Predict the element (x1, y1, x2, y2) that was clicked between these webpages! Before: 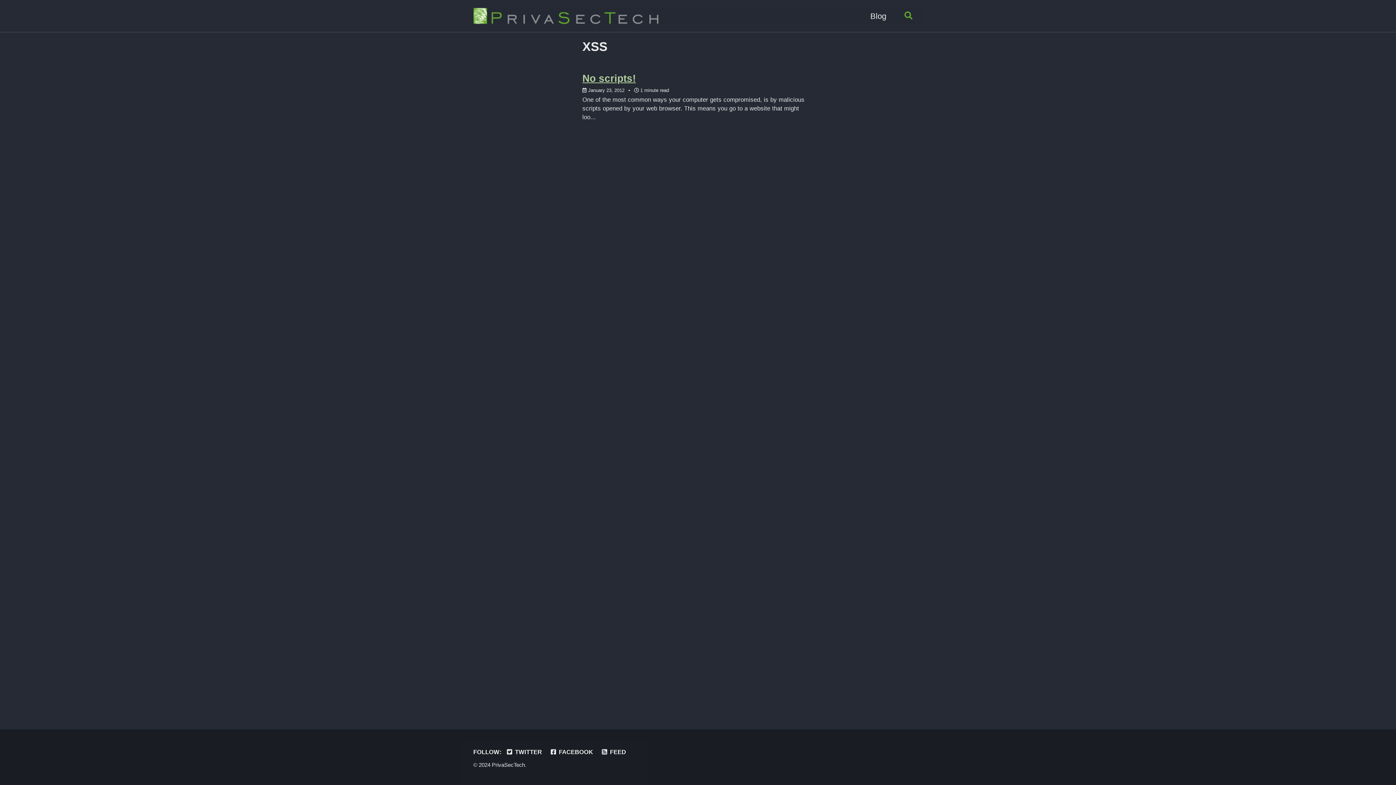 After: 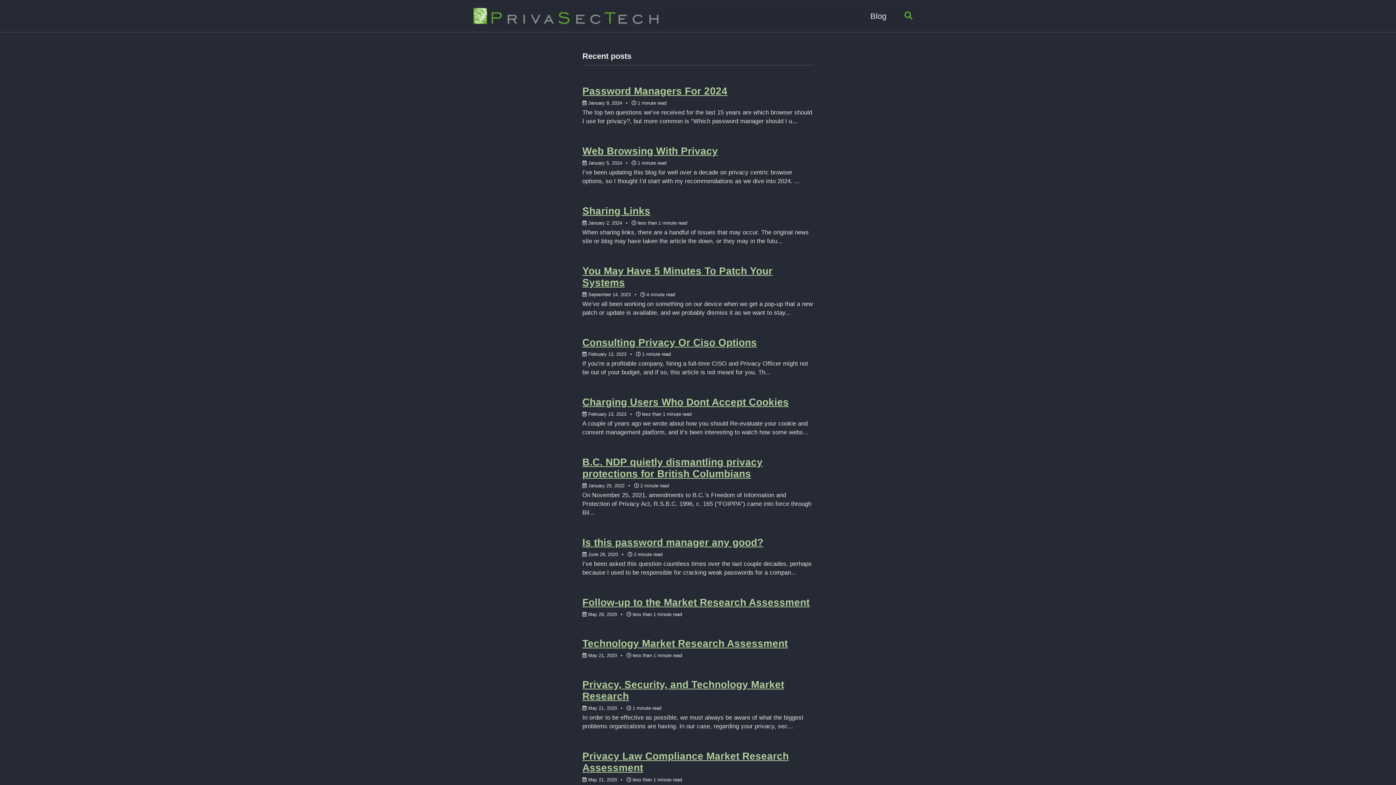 Action: bbox: (870, 10, 886, 22) label: Blog